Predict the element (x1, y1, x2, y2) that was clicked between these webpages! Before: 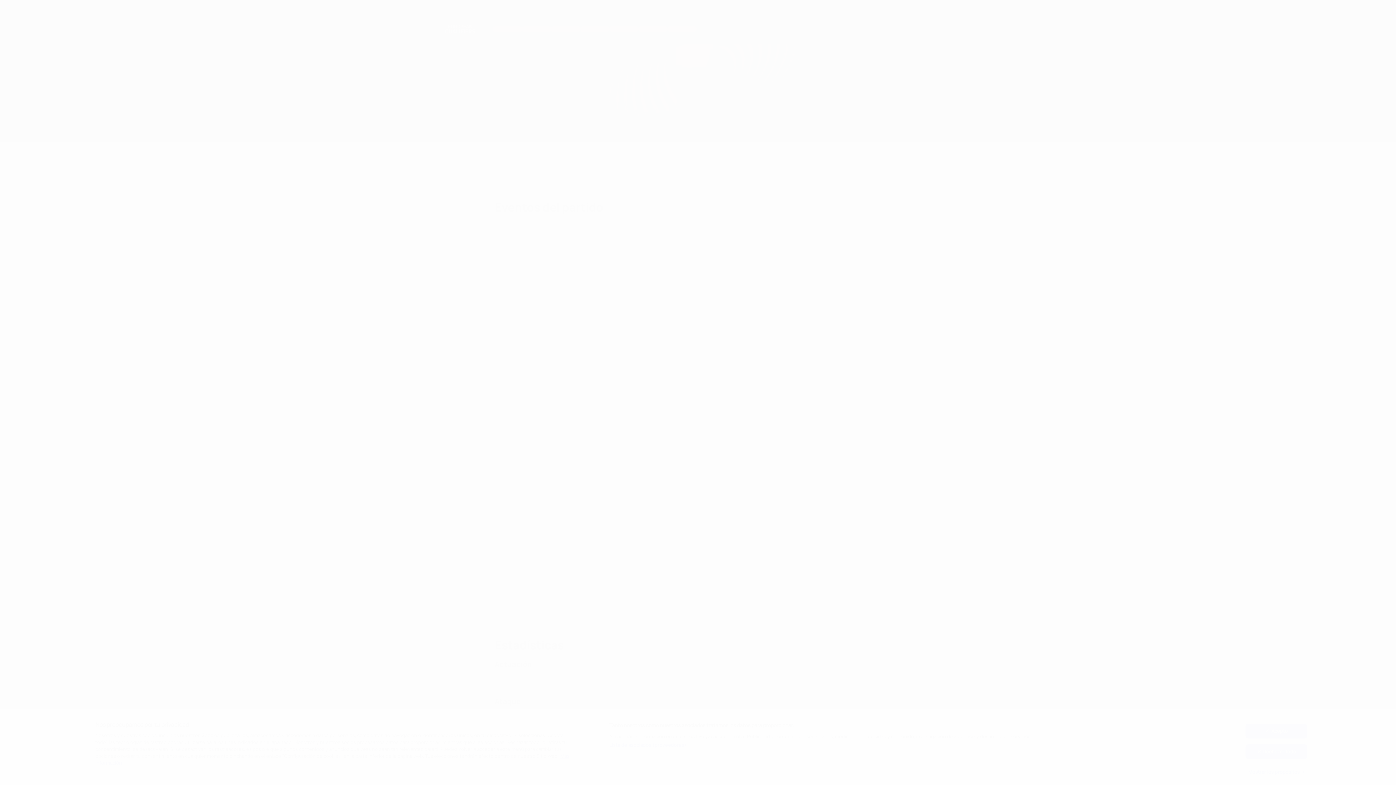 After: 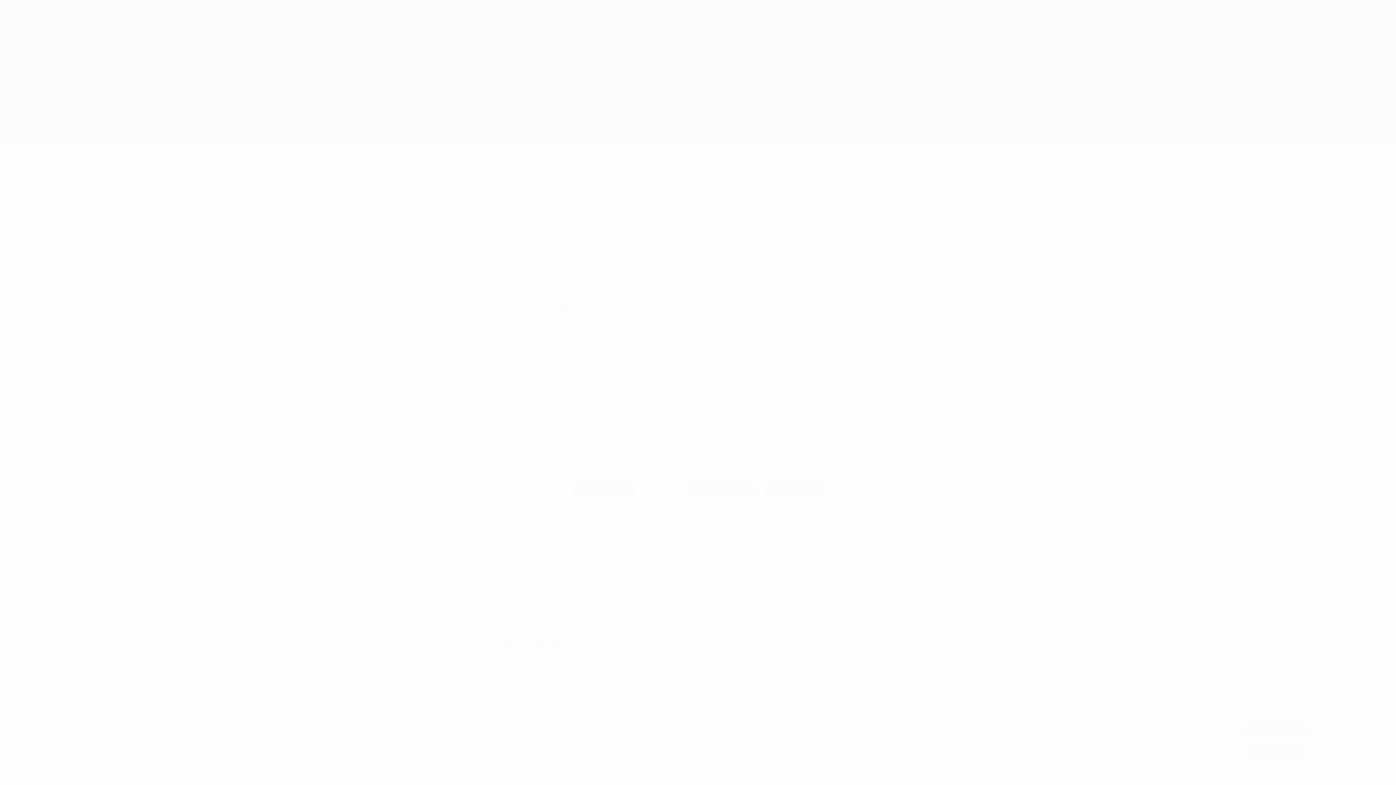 Action: bbox: (1245, 765, 1307, 779) label: Mostrar los propósitos